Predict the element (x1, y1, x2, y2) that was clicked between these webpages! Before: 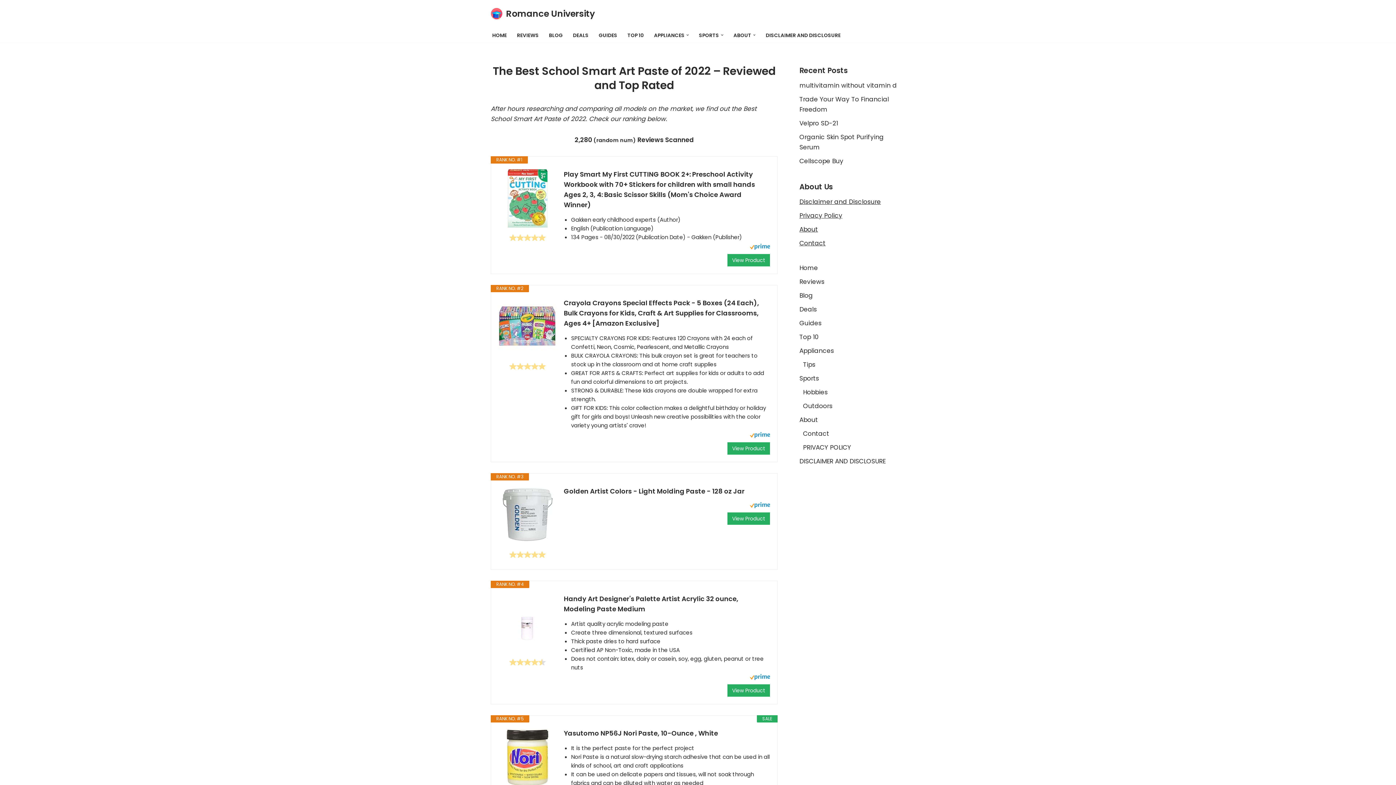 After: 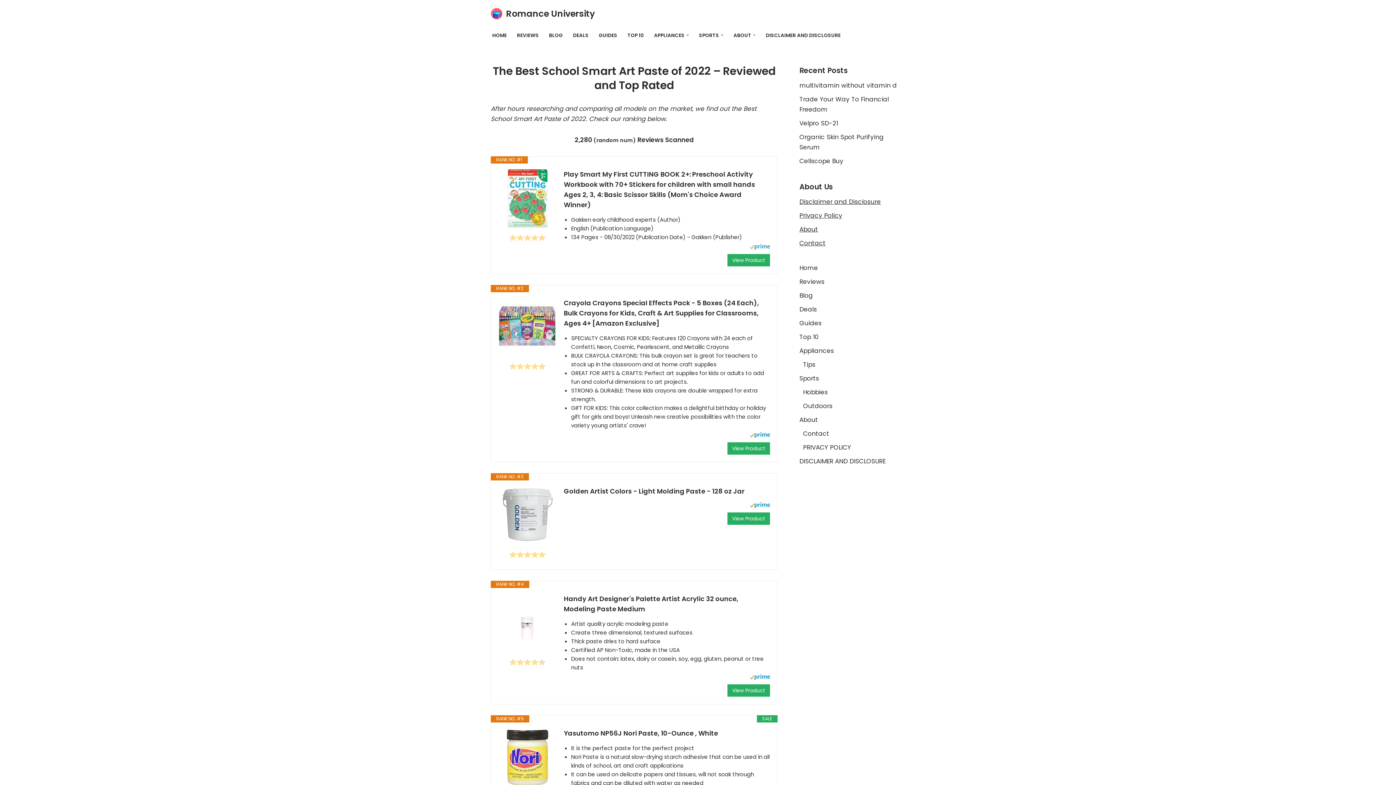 Action: bbox: (750, 244, 770, 251)